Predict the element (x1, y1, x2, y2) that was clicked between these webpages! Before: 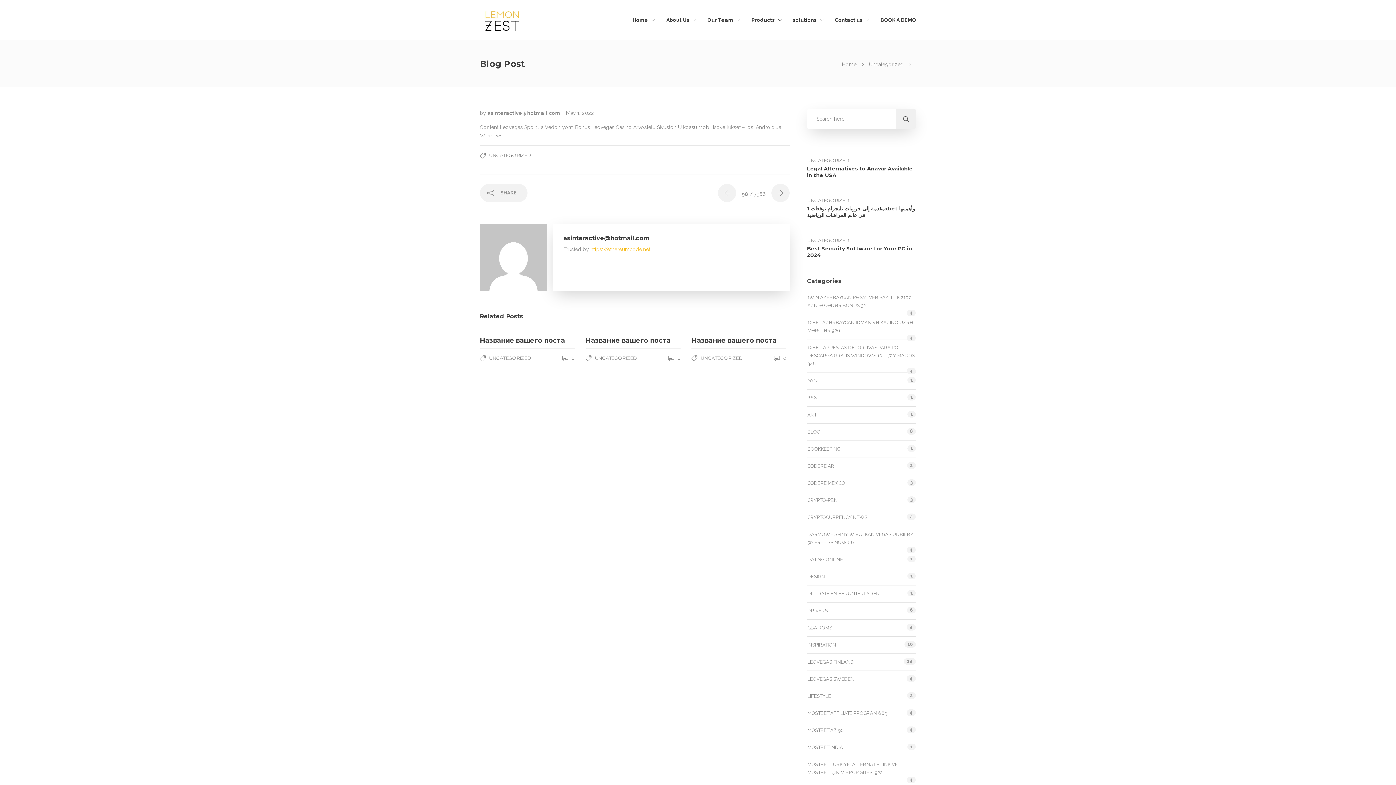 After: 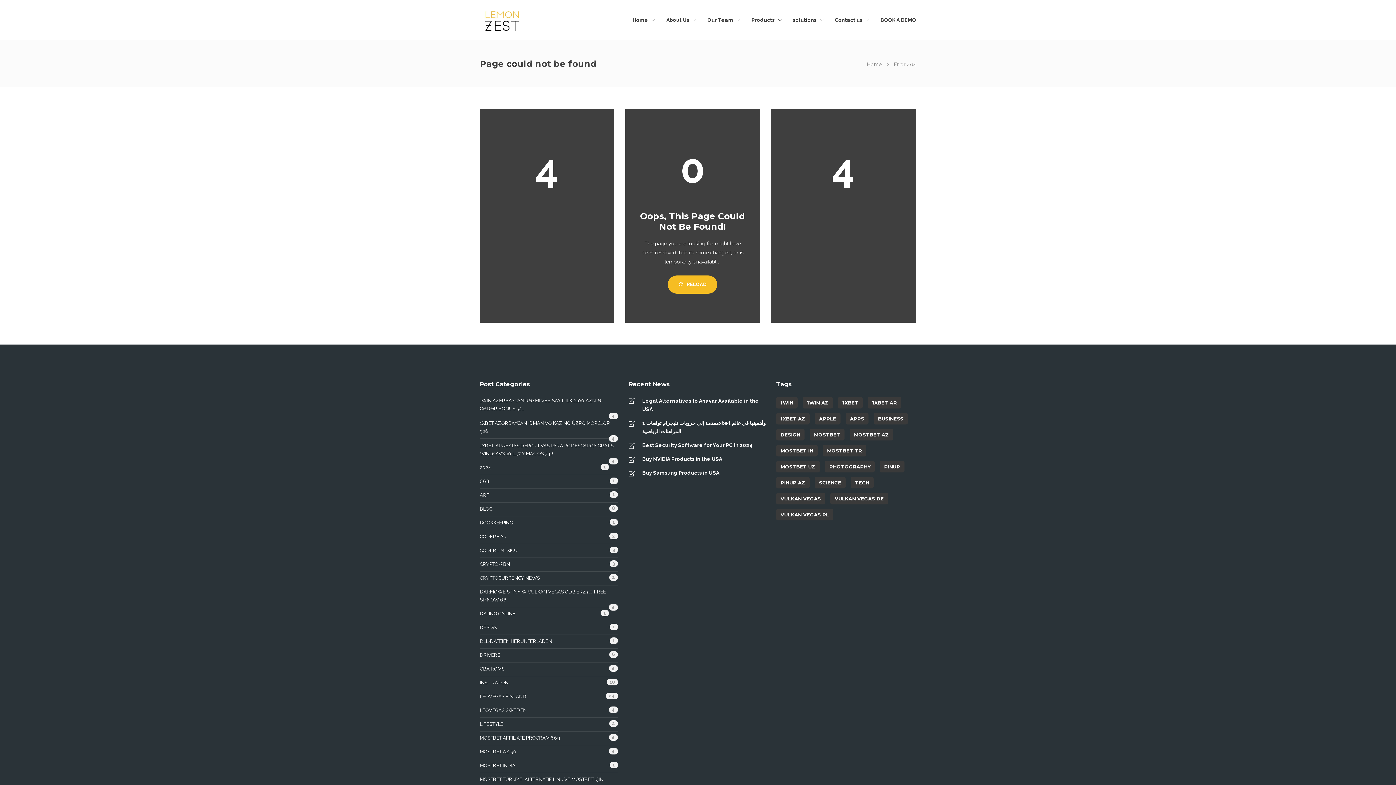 Action: bbox: (807, 318, 916, 334) label: 1XBET AZƏRBAYCAN İDMAN VƏ KAZINO ÜZRƏ MƏRCLƏR 926